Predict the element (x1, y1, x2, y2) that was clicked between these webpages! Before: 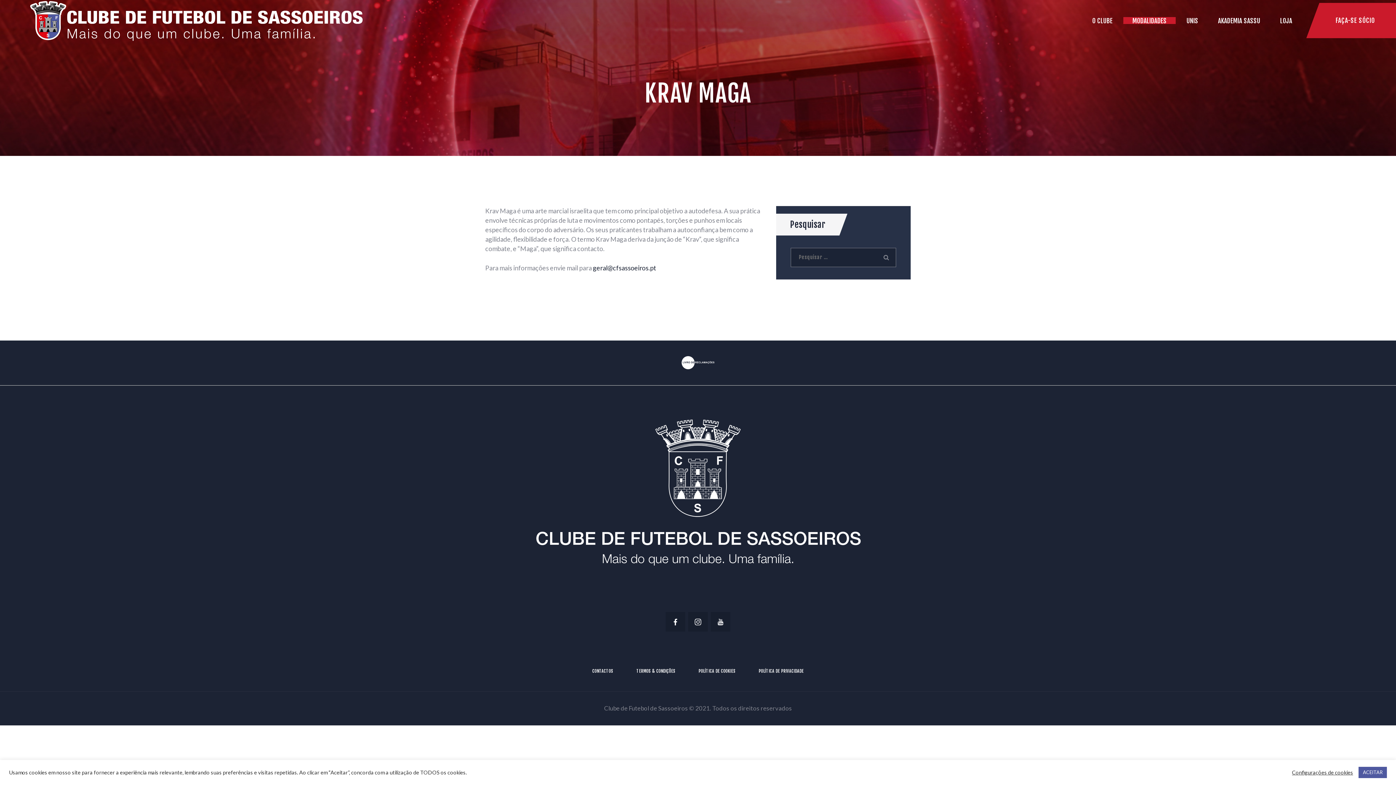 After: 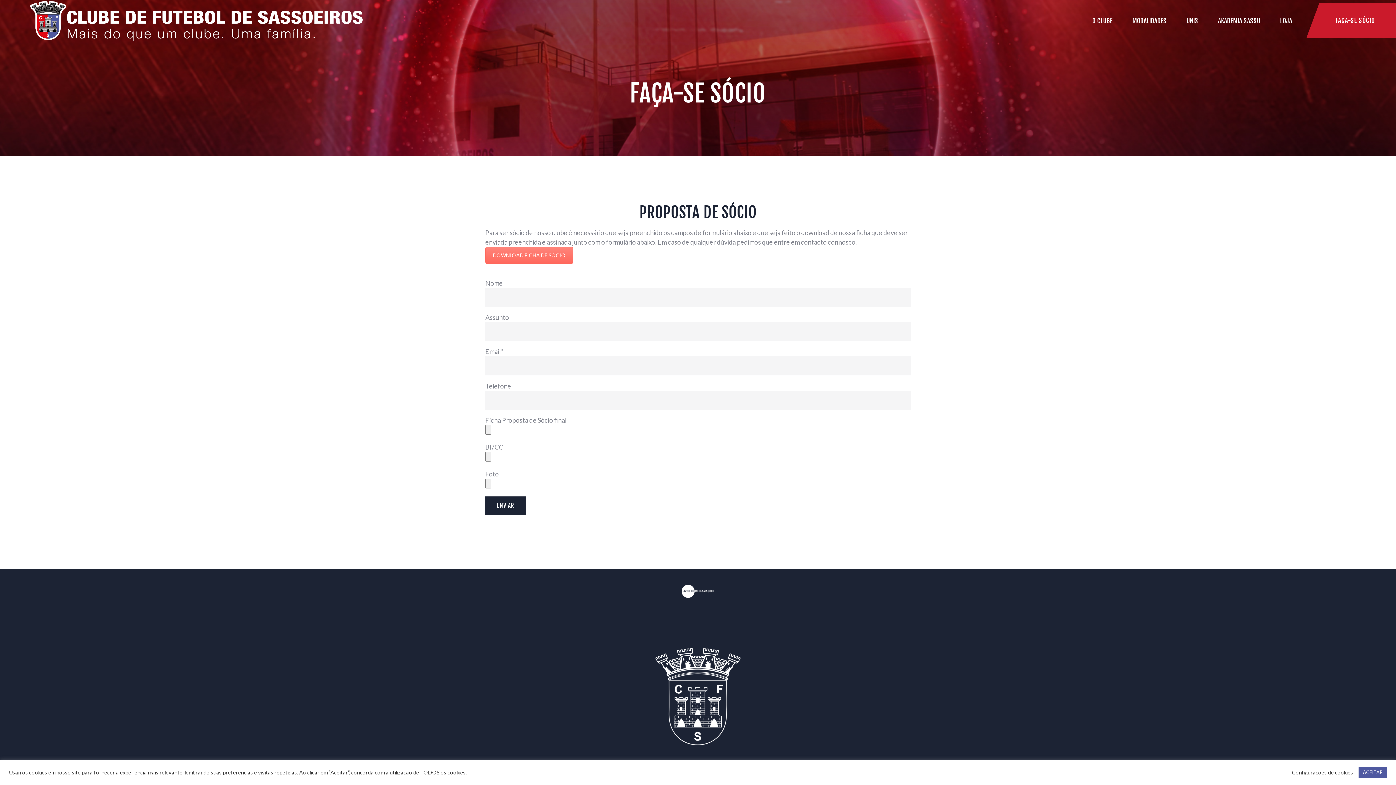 Action: label: FAÇA-SE SÓCIO bbox: (1306, 3, 1396, 38)